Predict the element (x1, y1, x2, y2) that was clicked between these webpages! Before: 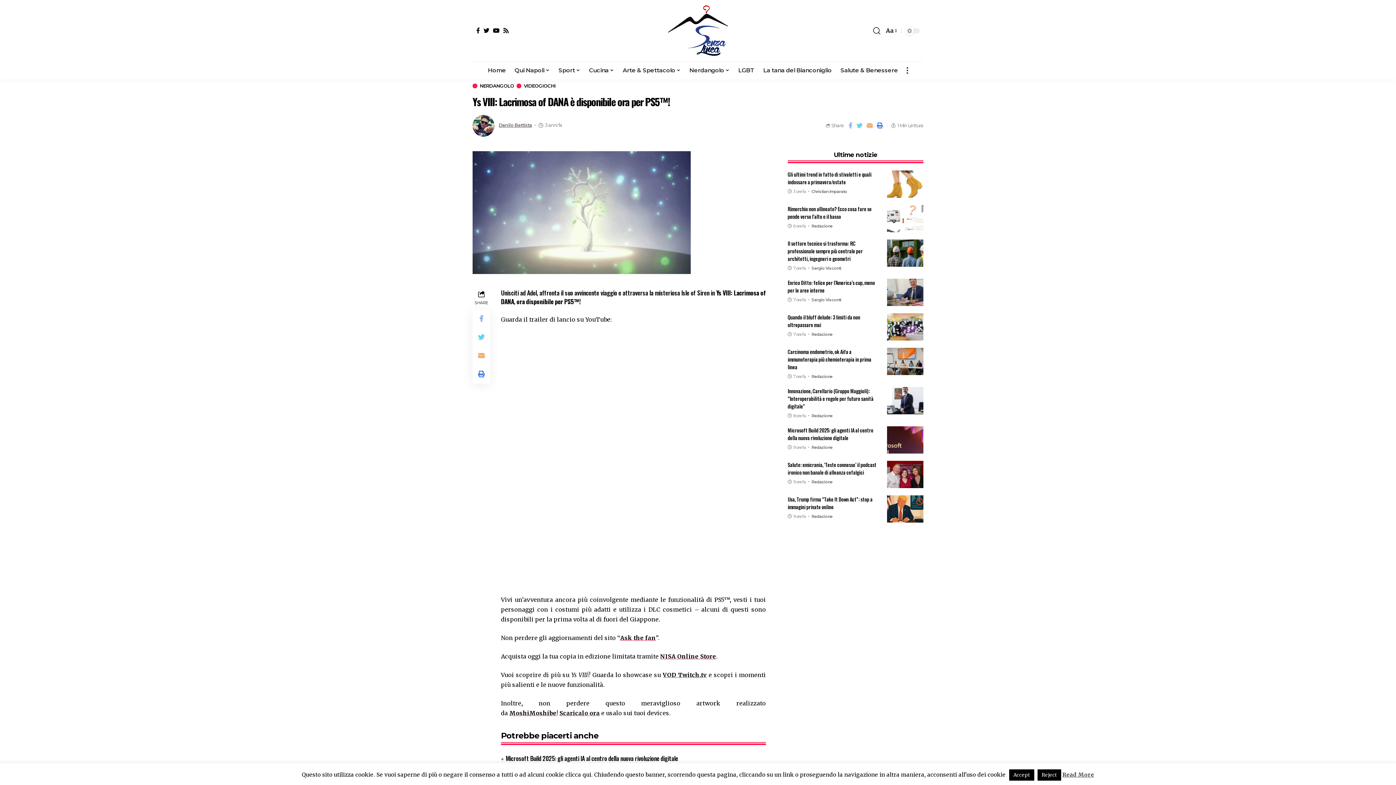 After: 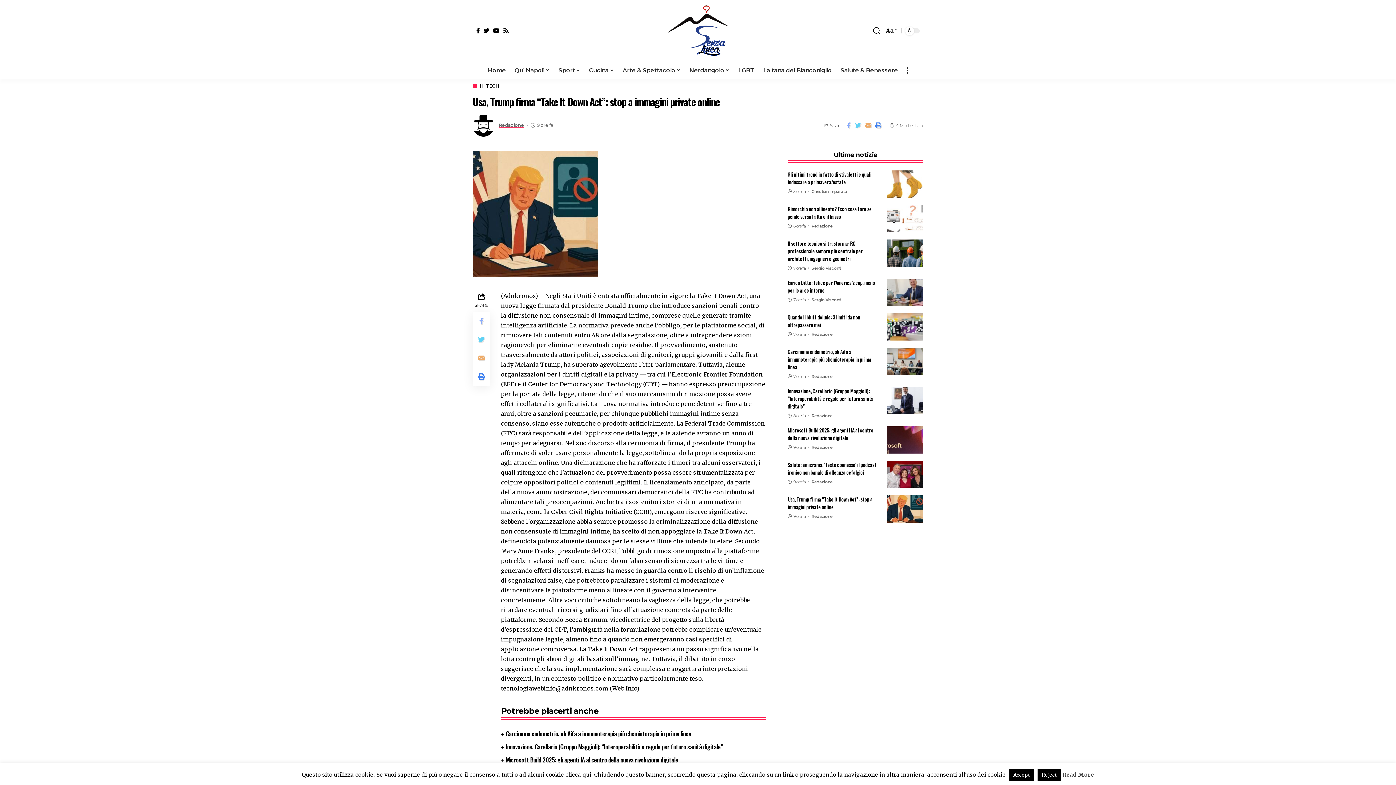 Action: bbox: (887, 495, 923, 522)